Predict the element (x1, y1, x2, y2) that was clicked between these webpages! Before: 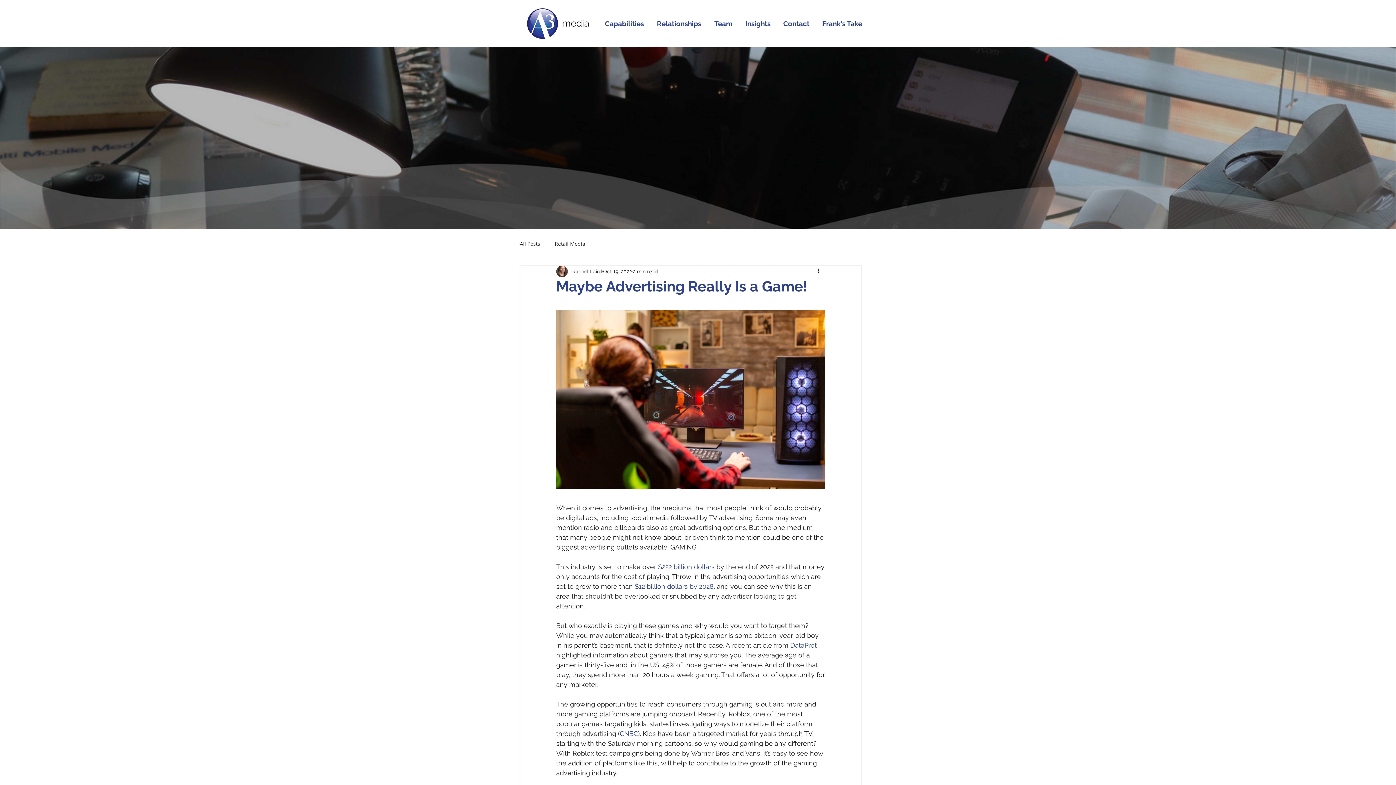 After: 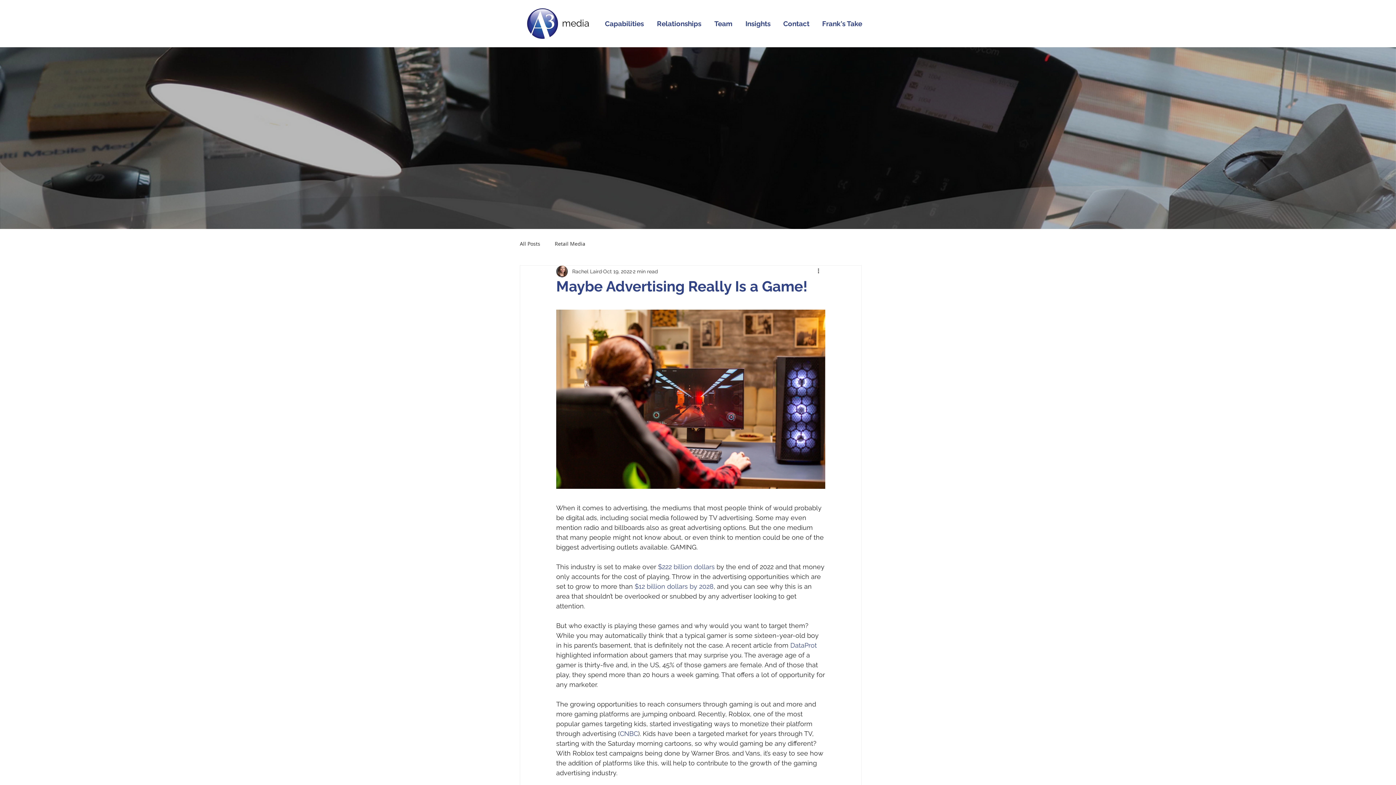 Action: label: $12 billion dollars by 2028 bbox: (634, 582, 713, 590)